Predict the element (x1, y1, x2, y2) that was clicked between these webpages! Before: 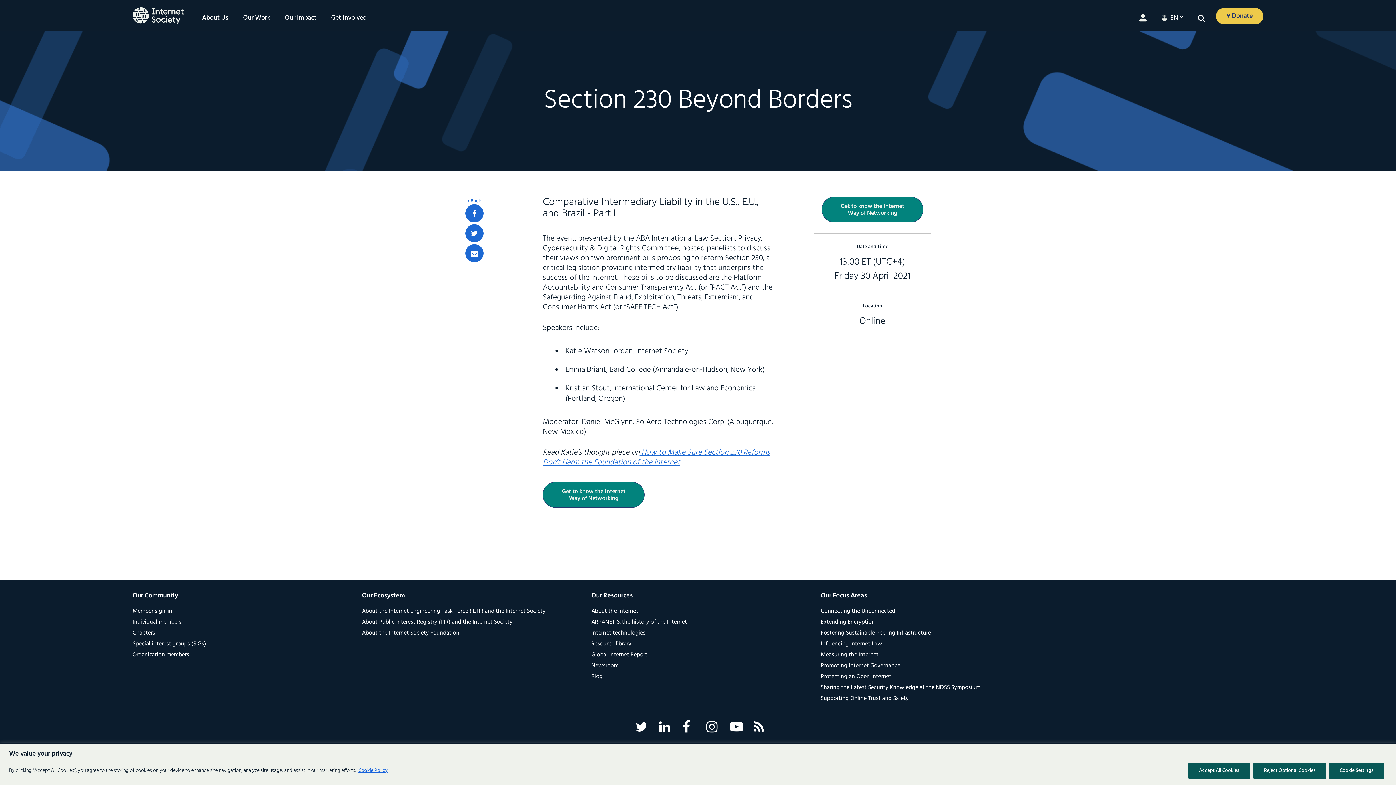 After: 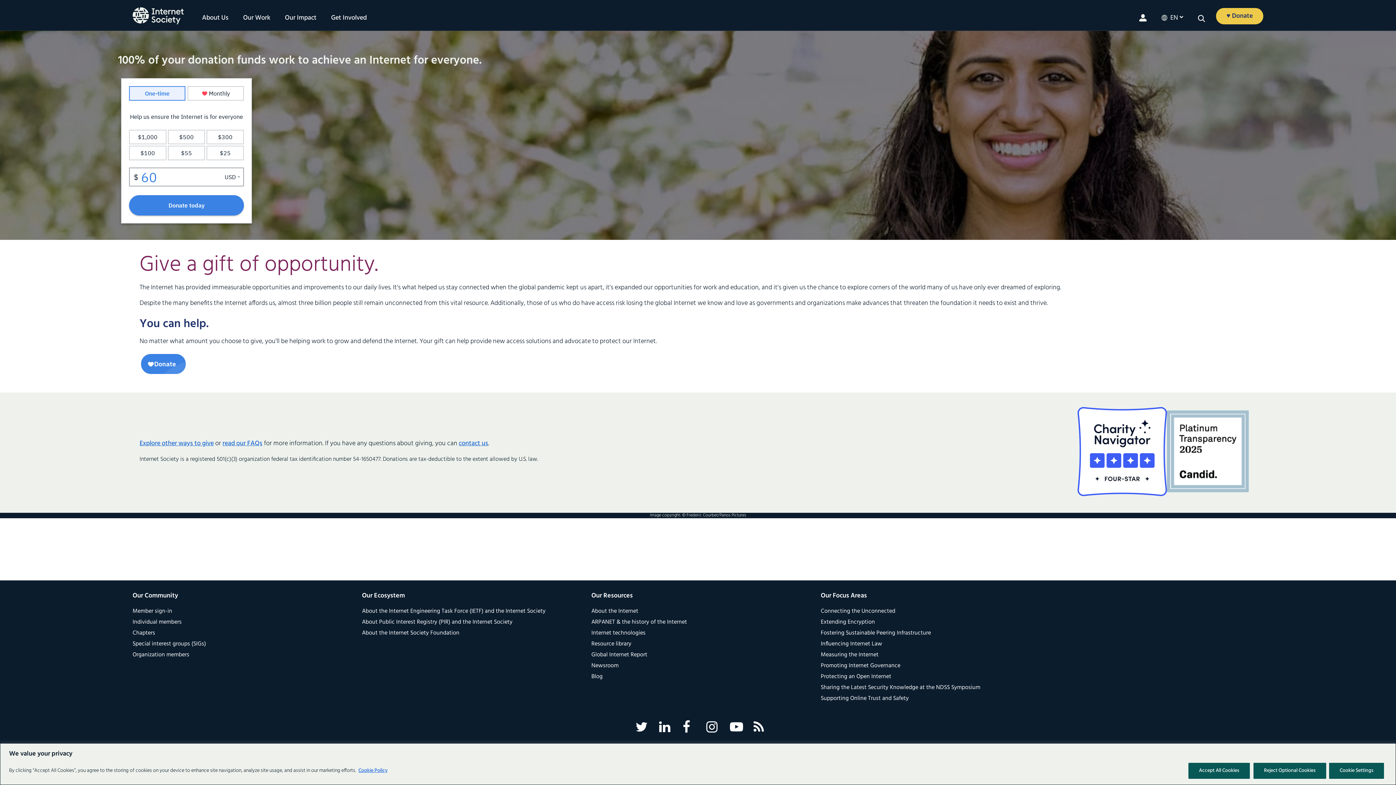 Action: bbox: (1216, 8, 1263, 24) label: ♥ Donate